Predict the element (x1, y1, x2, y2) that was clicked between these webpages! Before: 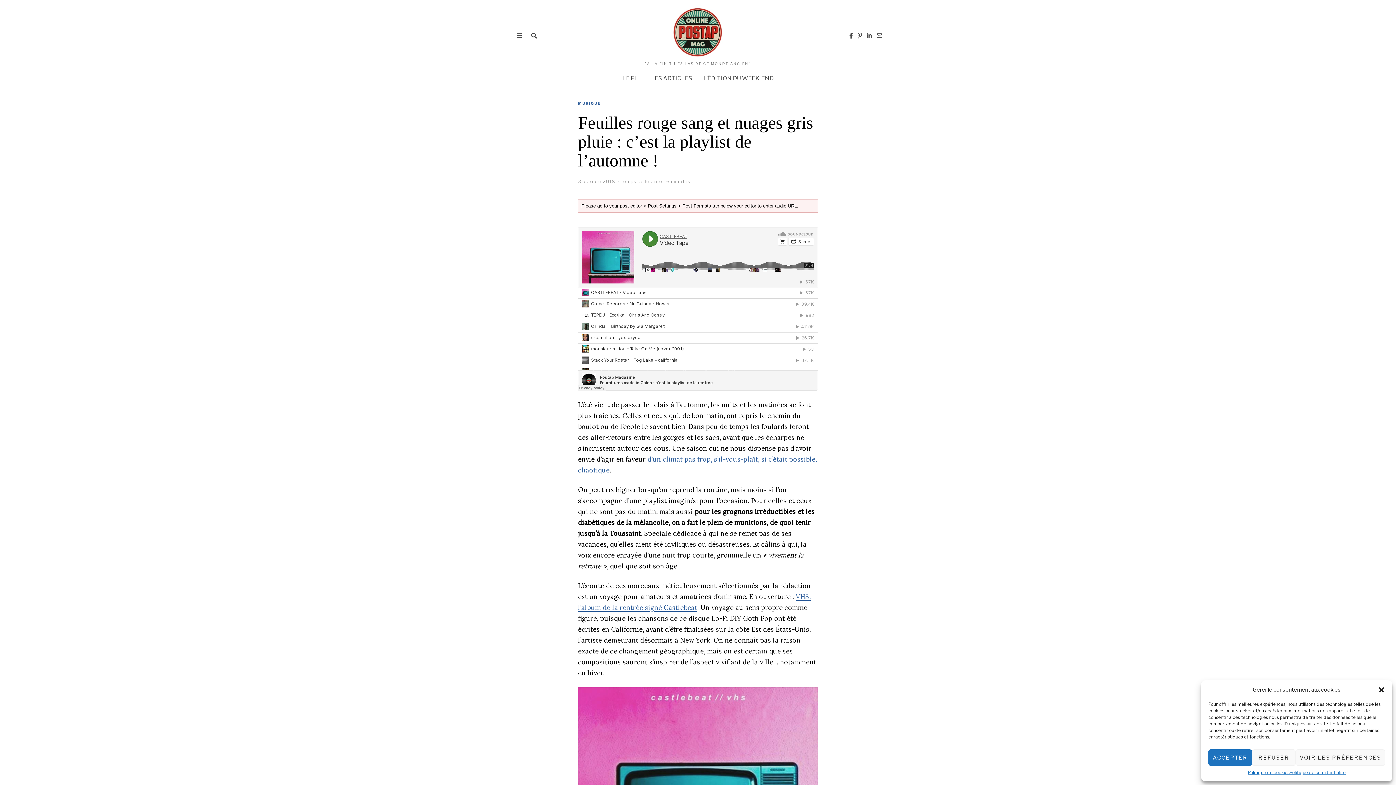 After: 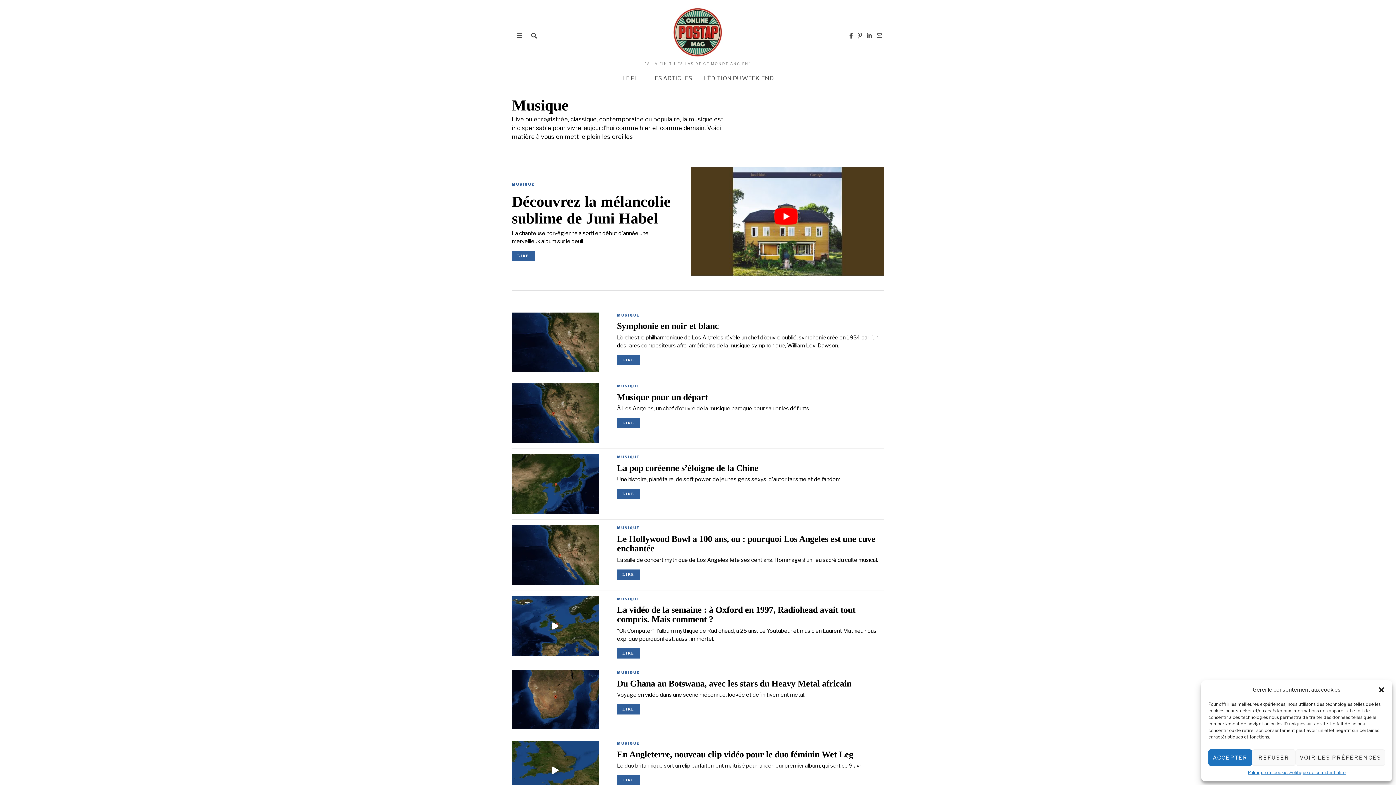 Action: bbox: (578, 101, 601, 106) label: MUSIQUE